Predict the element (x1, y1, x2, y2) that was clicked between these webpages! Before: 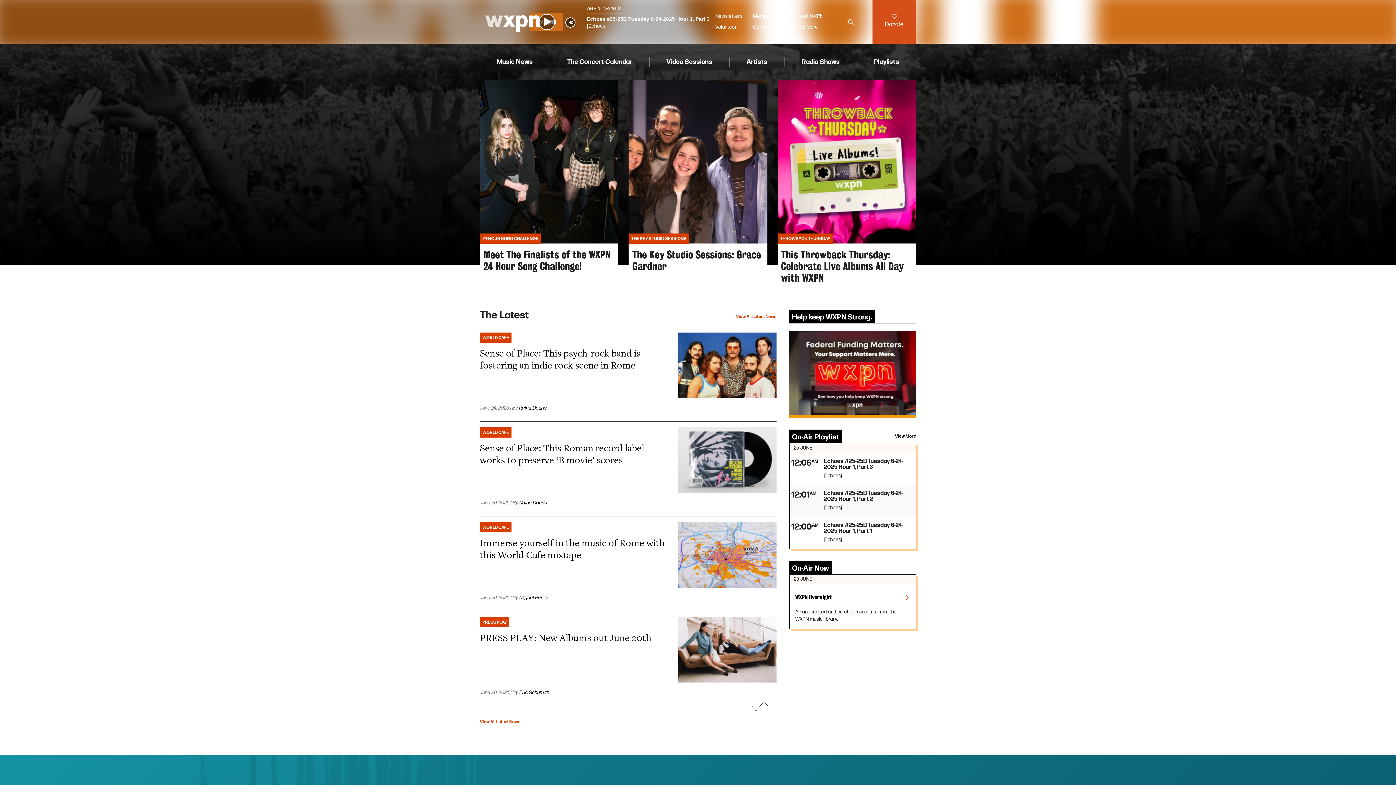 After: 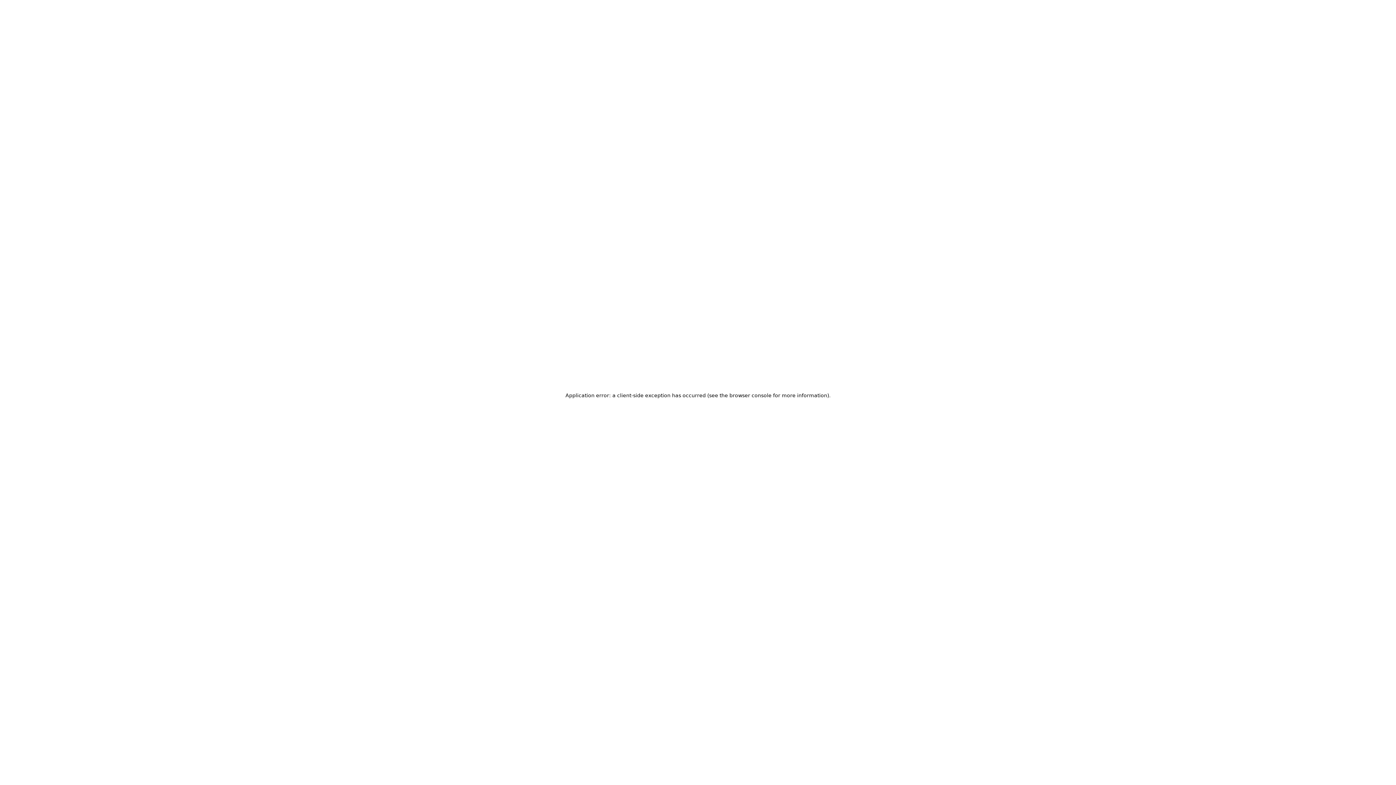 Action: label: Sense of Place: This Roman record label works to preserve ‘B movie’ scores bbox: (480, 442, 666, 466)